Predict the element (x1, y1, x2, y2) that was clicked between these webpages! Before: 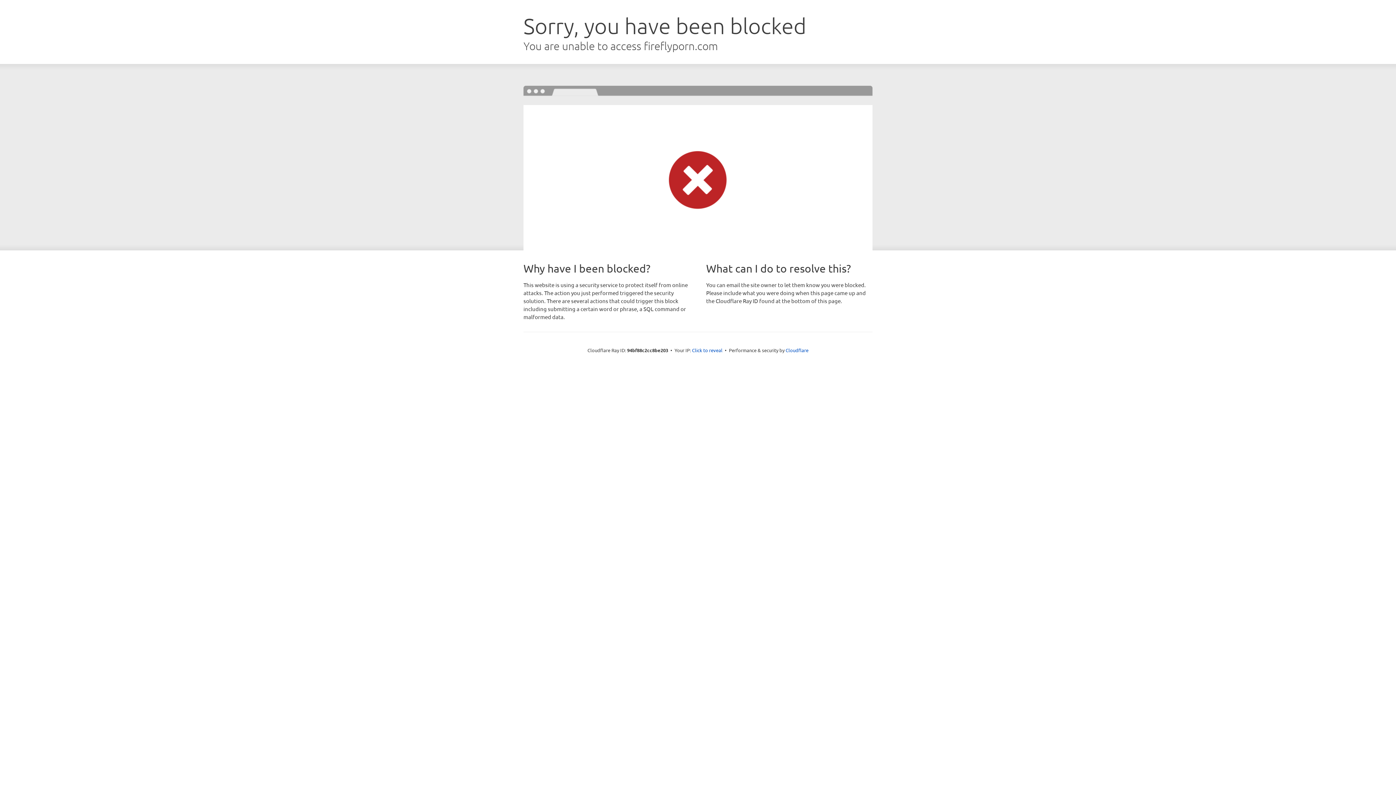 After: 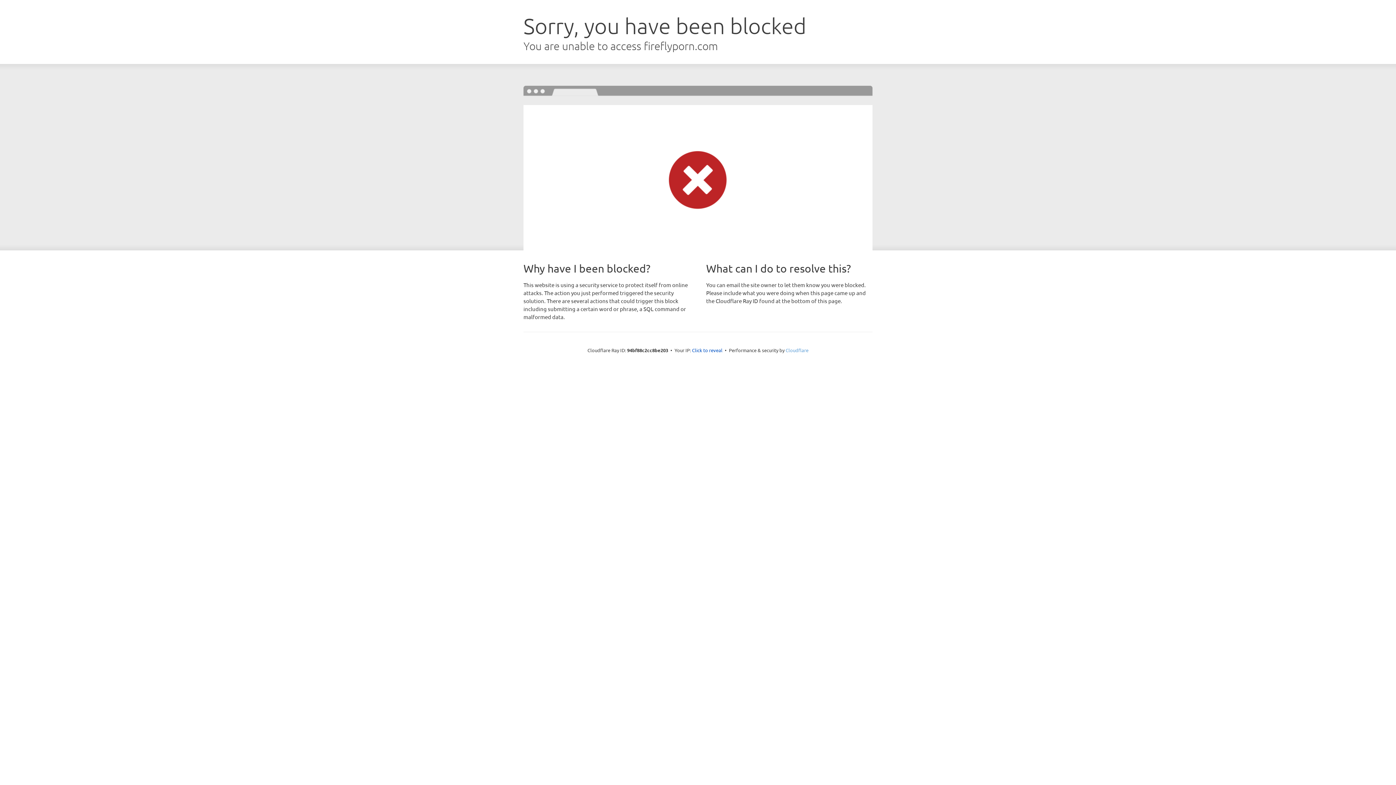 Action: label: Cloudflare bbox: (785, 347, 808, 353)